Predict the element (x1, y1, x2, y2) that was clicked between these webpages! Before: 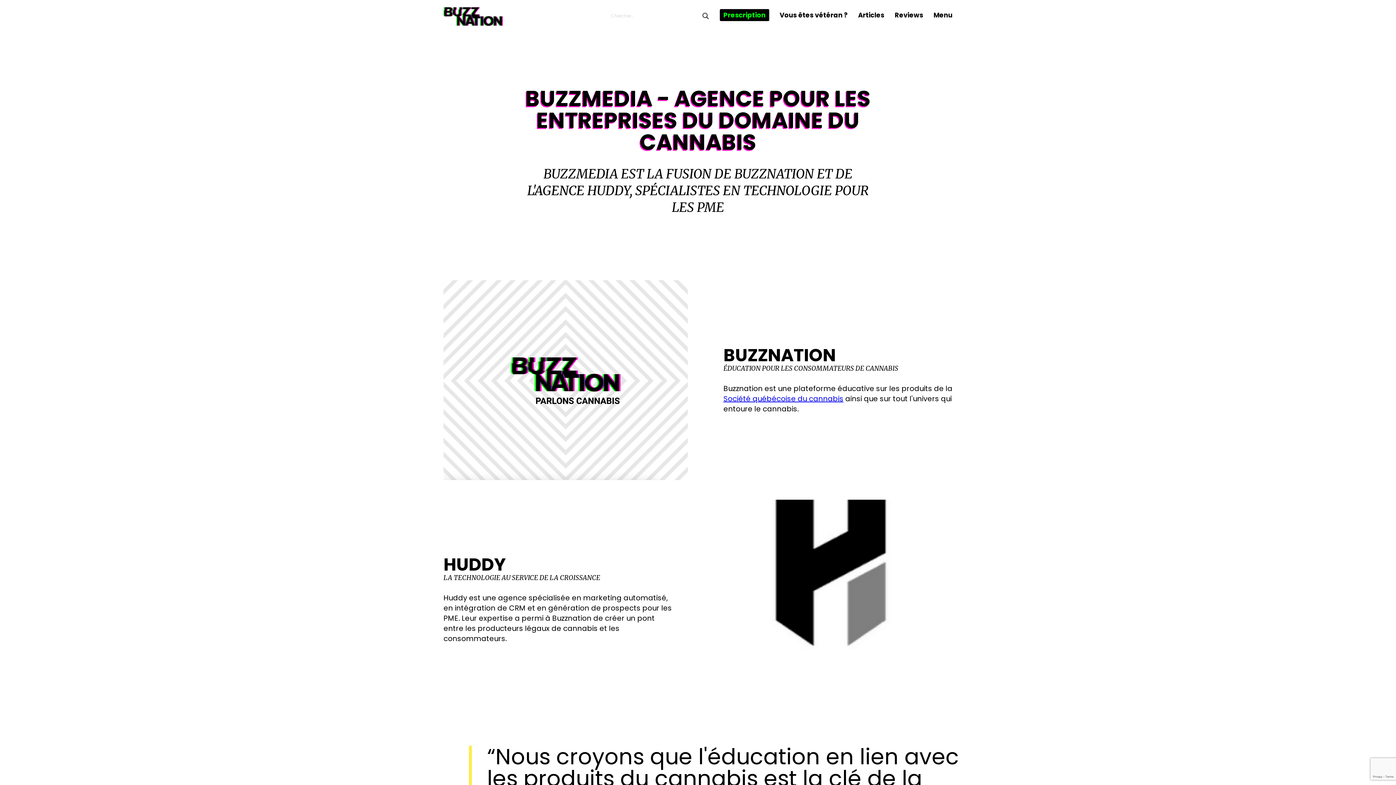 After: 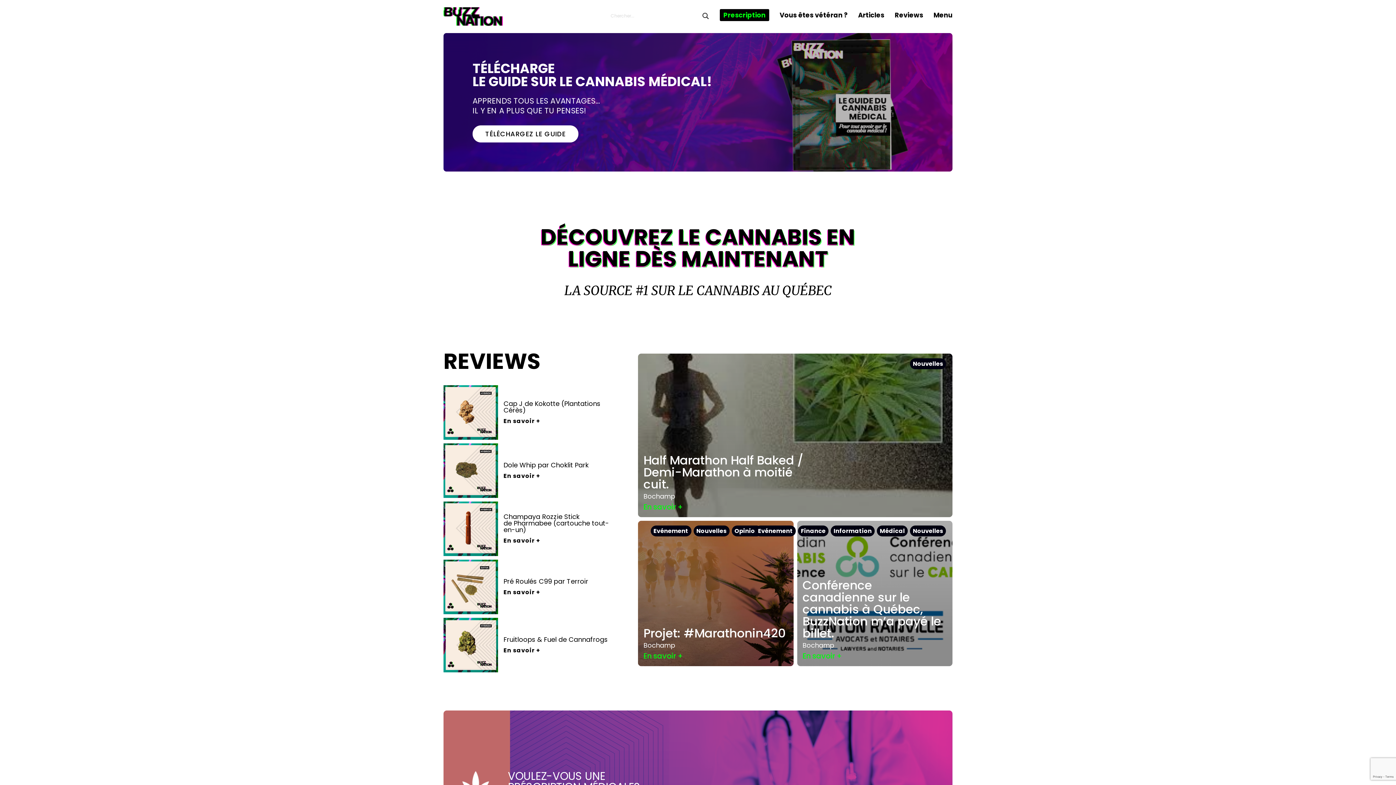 Action: bbox: (443, 7, 502, 25)